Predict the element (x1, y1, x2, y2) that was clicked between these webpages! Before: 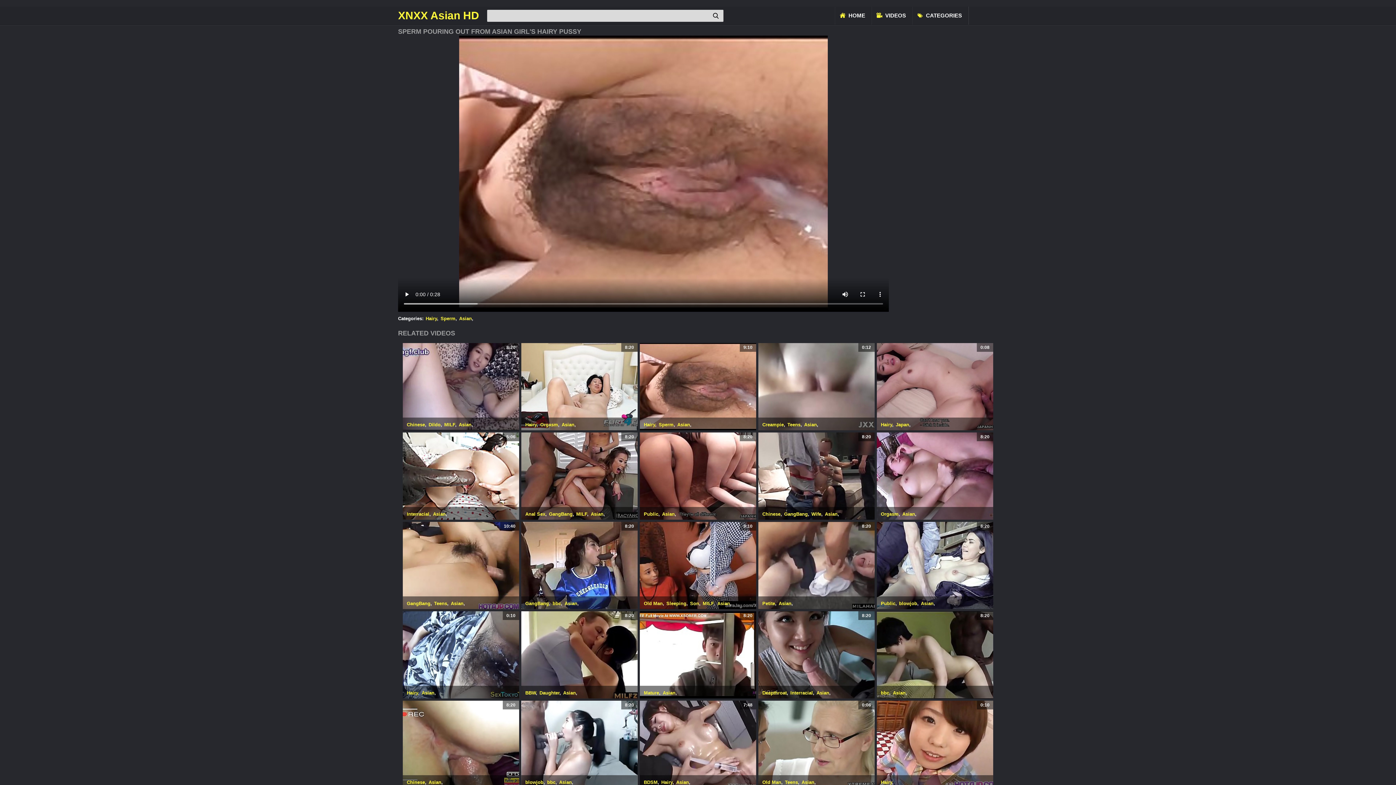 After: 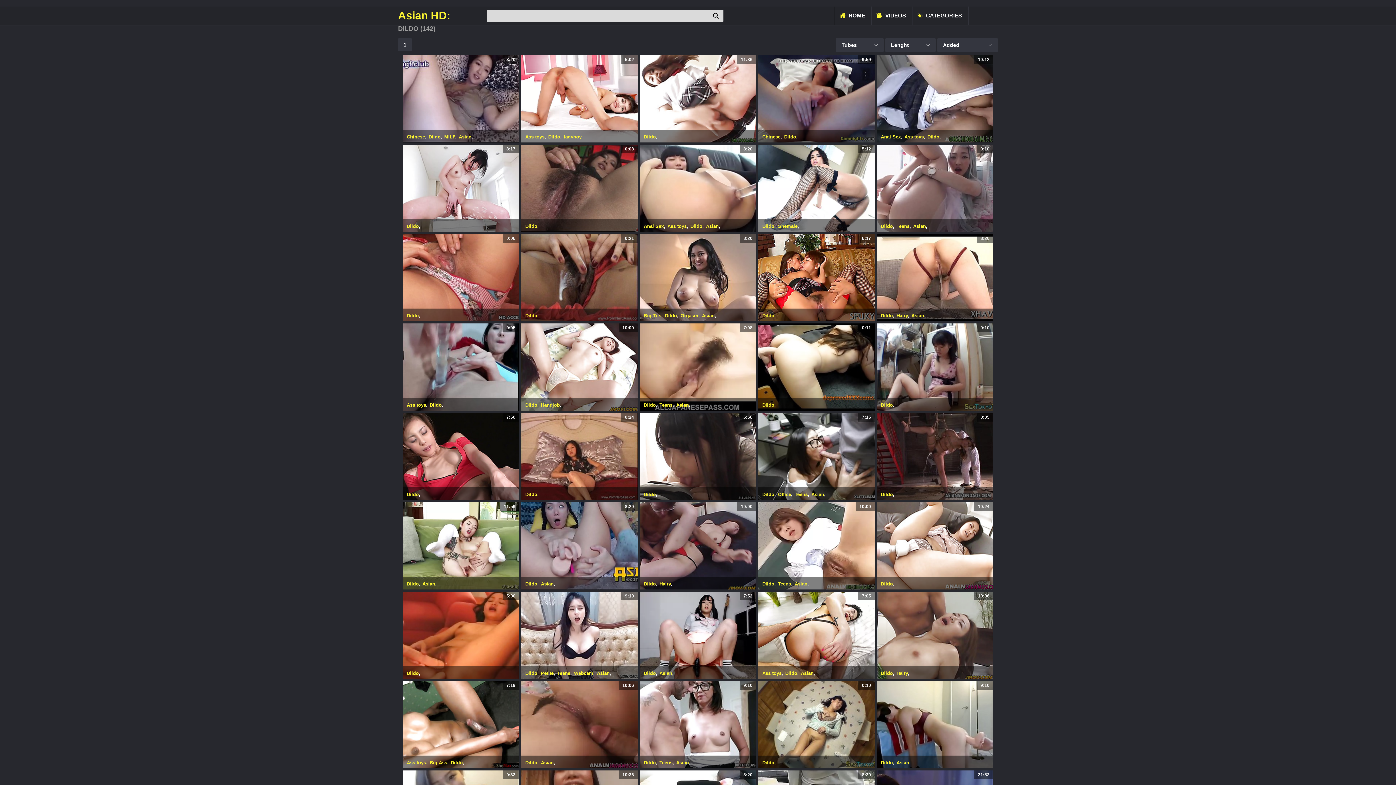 Action: bbox: (428, 422, 440, 427) label: Dildo